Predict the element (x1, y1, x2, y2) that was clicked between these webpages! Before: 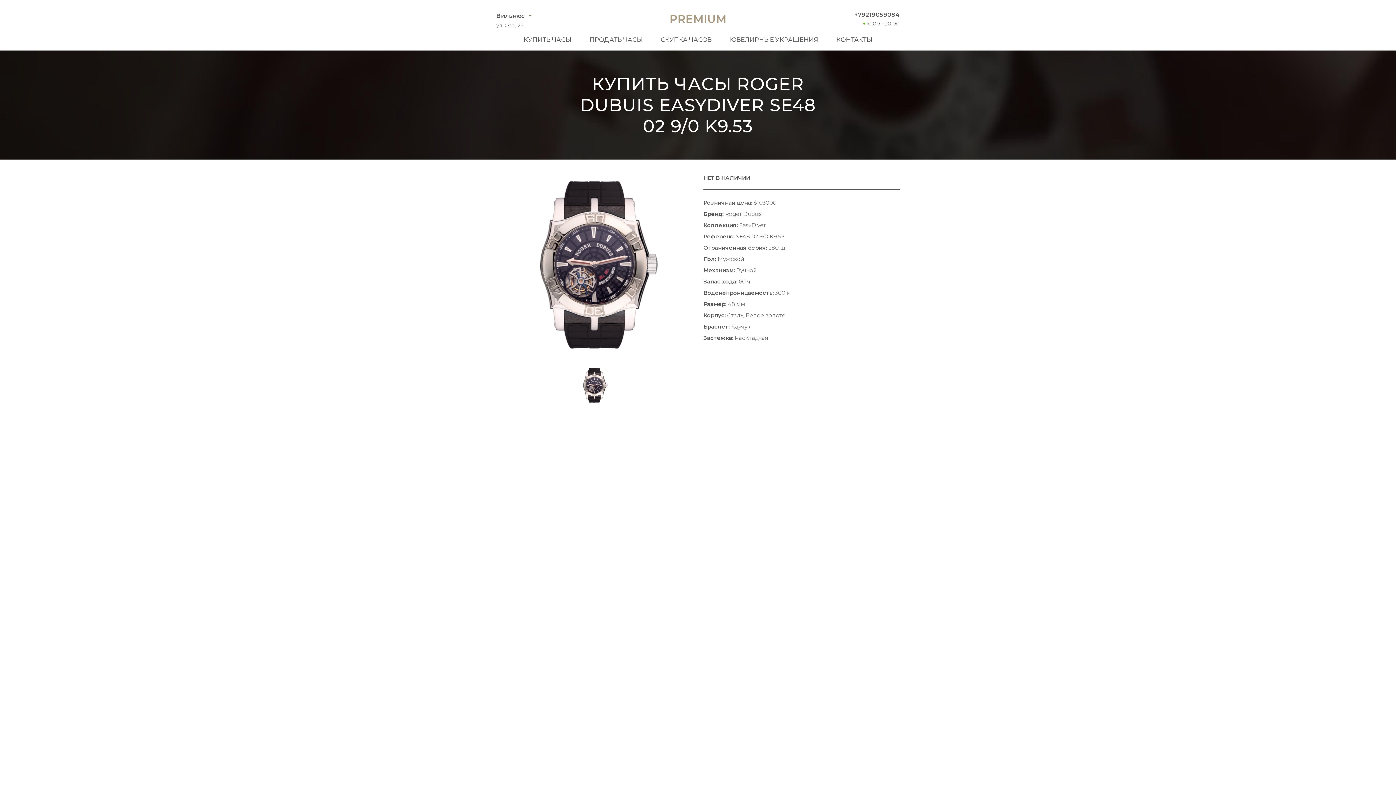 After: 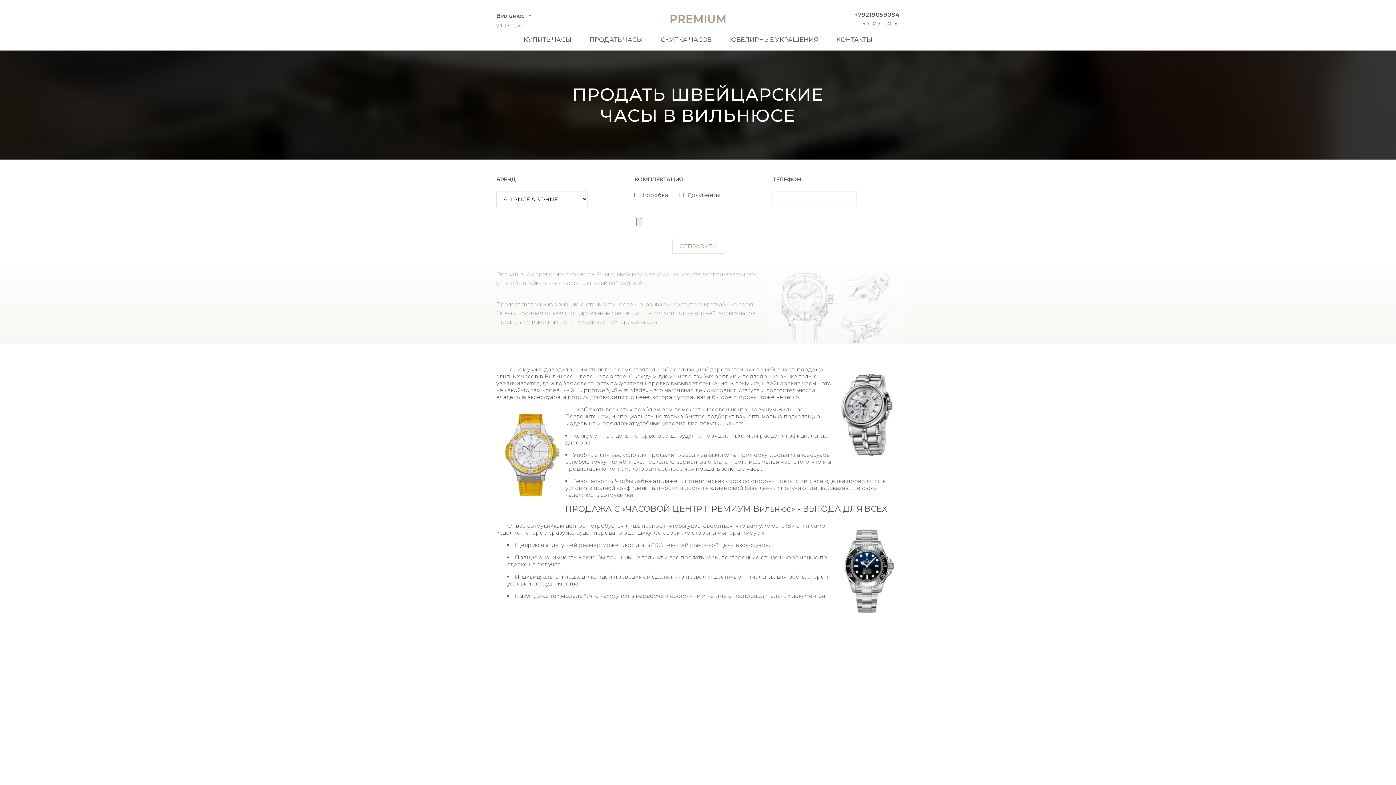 Action: bbox: (589, 36, 642, 43) label: ПРОДАТЬ ЧАСЫ